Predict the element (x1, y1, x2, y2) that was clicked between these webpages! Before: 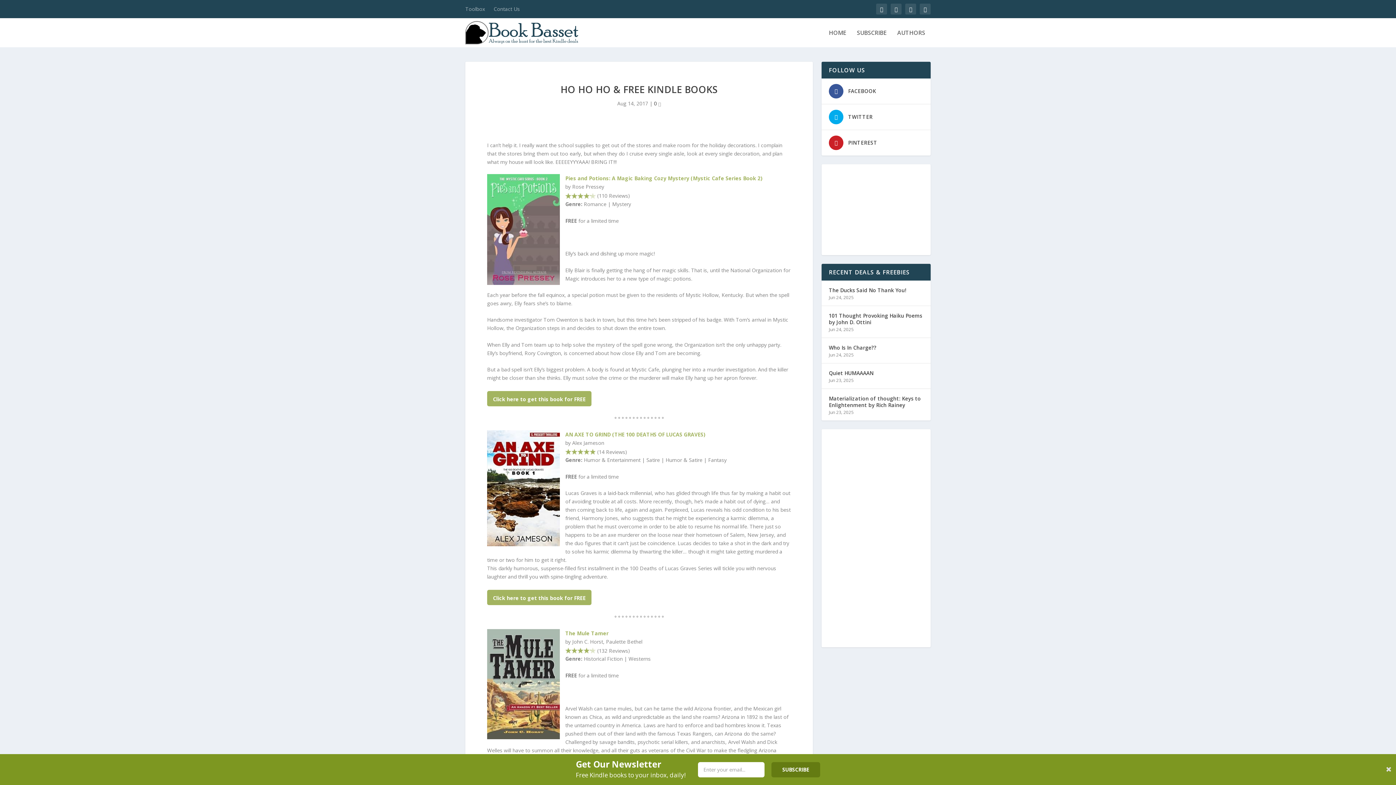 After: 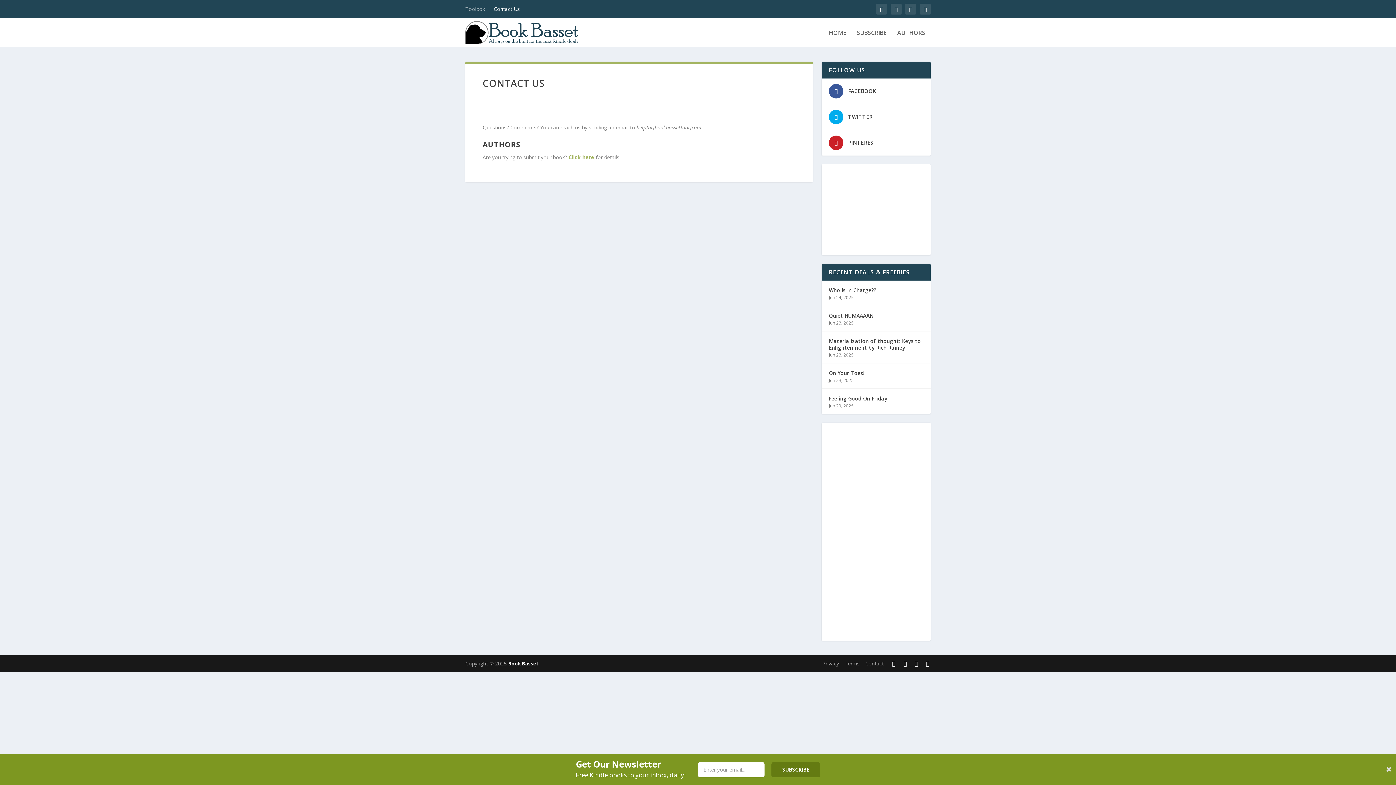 Action: label: Contact Us bbox: (493, 0, 520, 18)